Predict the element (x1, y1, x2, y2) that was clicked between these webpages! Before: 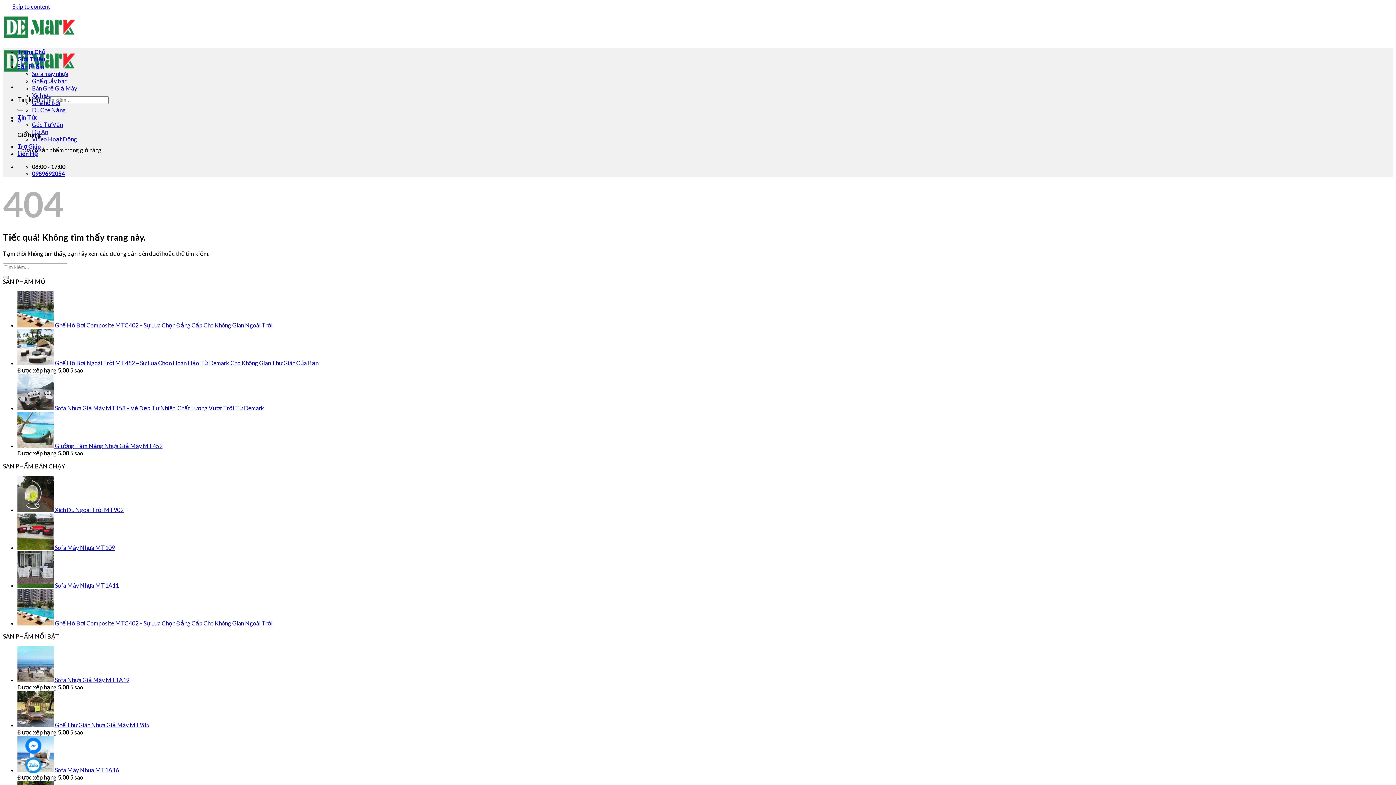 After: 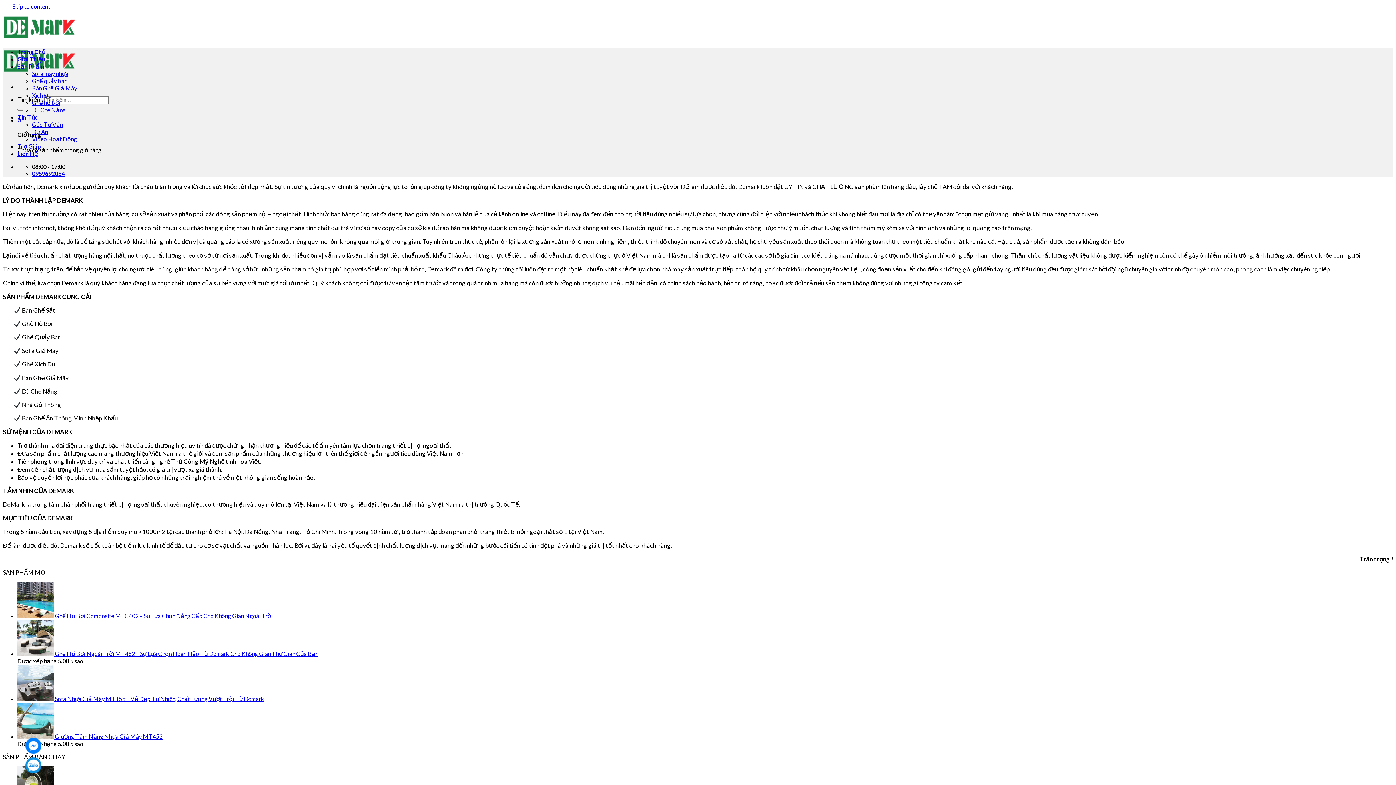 Action: bbox: (17, 55, 45, 62) label: Giới Thiệu